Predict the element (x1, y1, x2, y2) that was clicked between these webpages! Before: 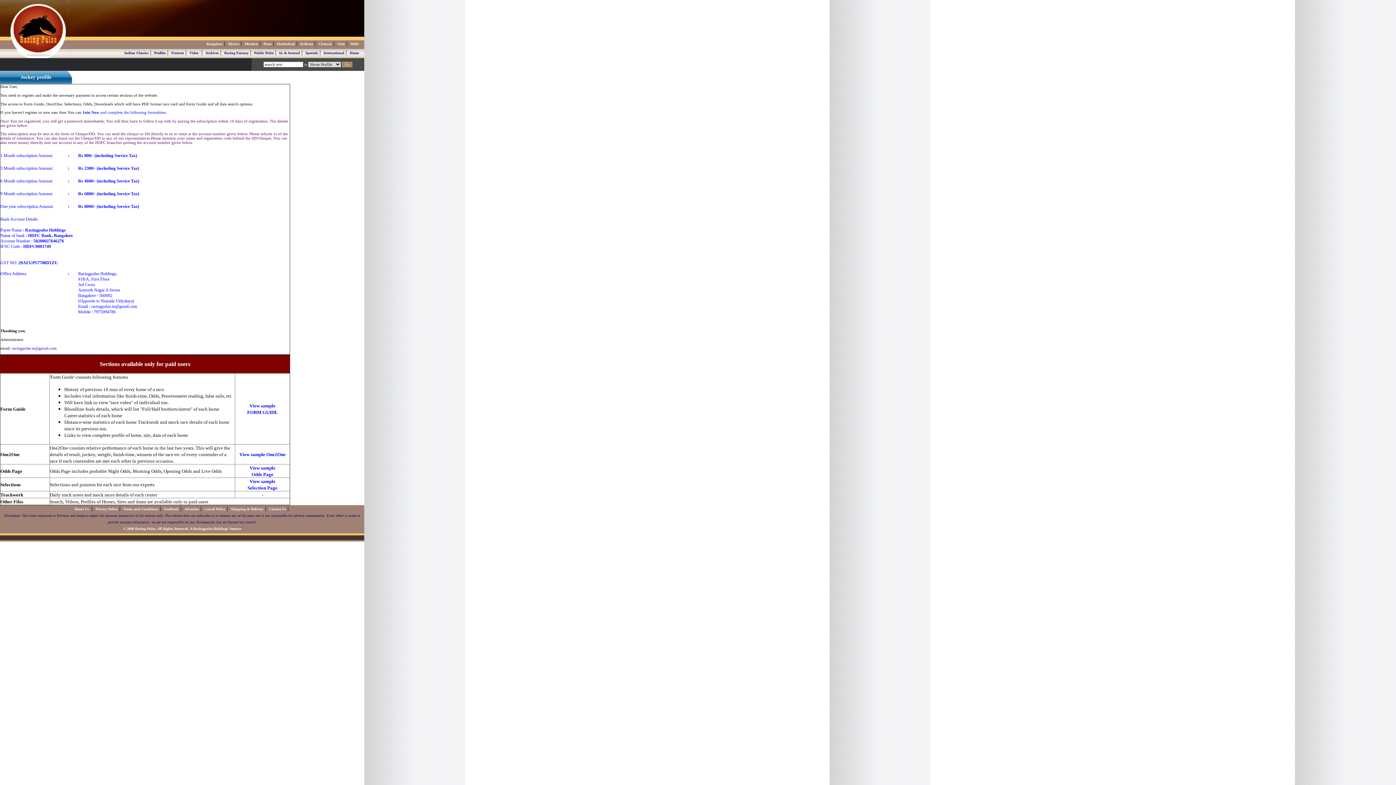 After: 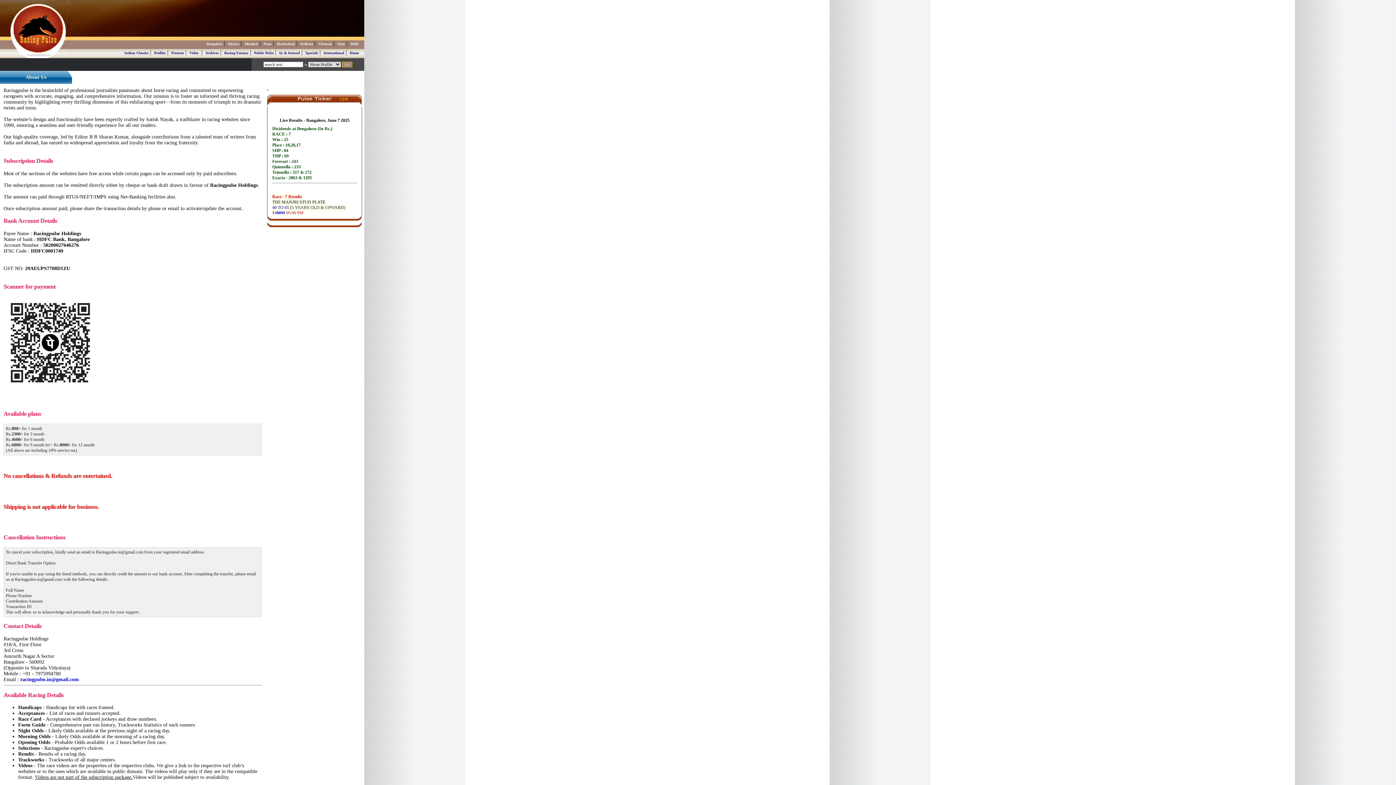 Action: label: About Us  bbox: (74, 507, 90, 511)